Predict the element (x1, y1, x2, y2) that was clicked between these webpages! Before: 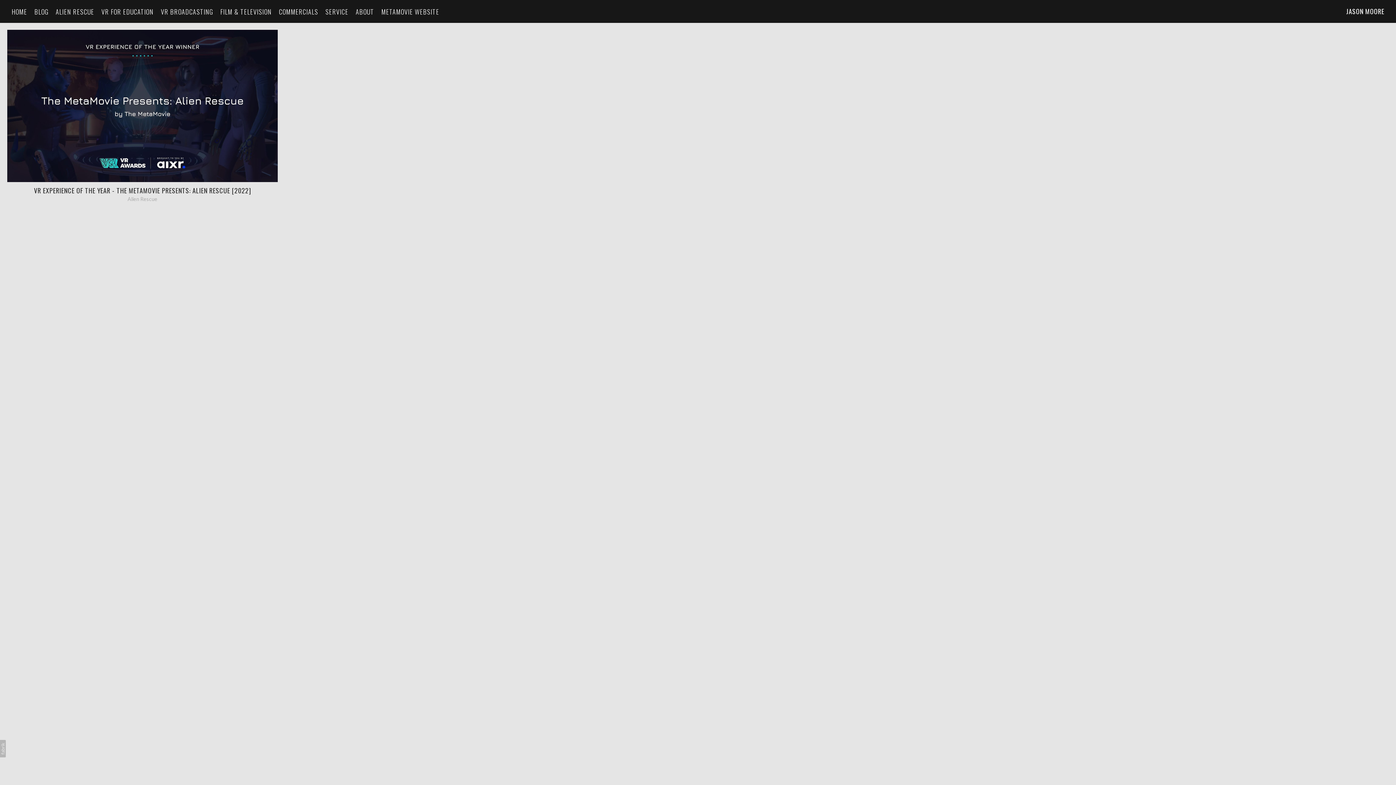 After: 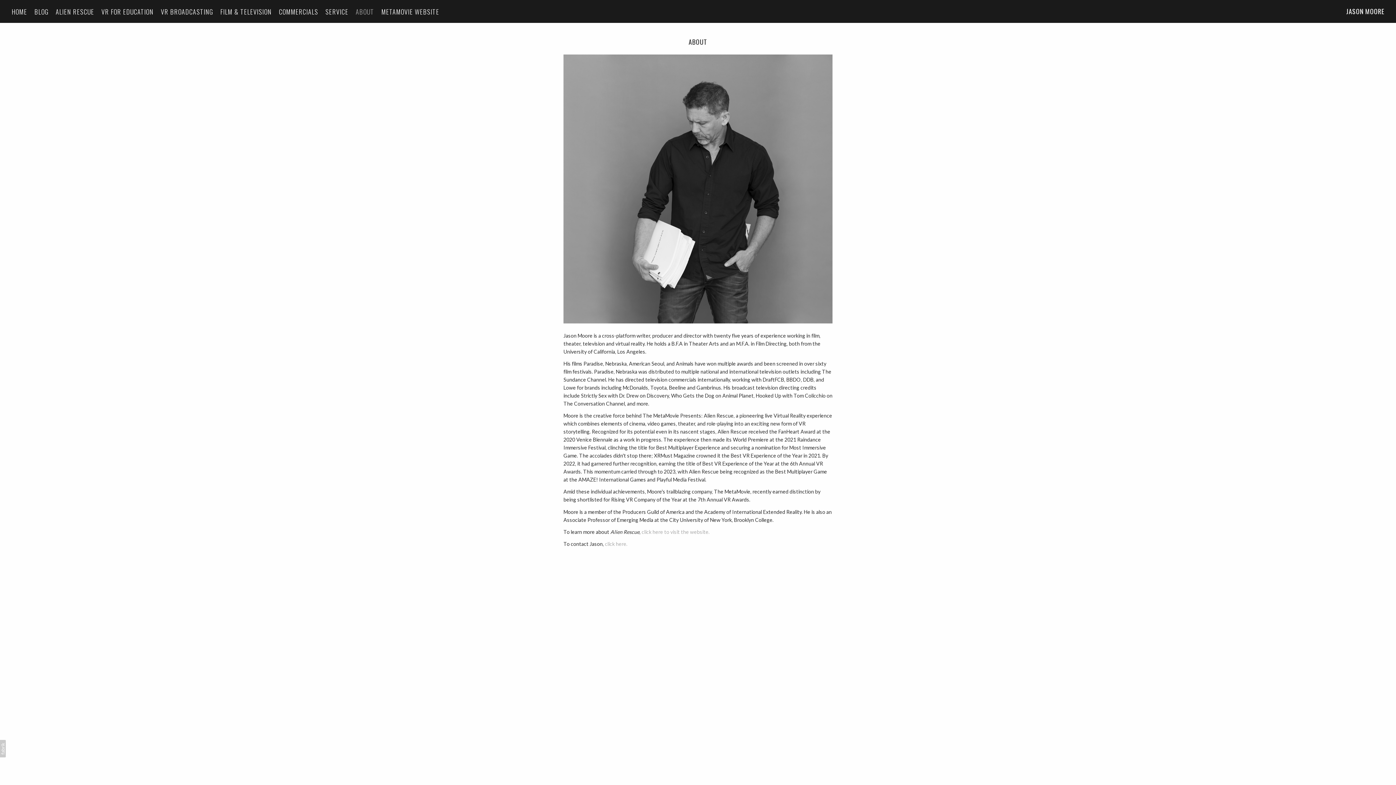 Action: label: ABOUT bbox: (355, 7, 374, 15)